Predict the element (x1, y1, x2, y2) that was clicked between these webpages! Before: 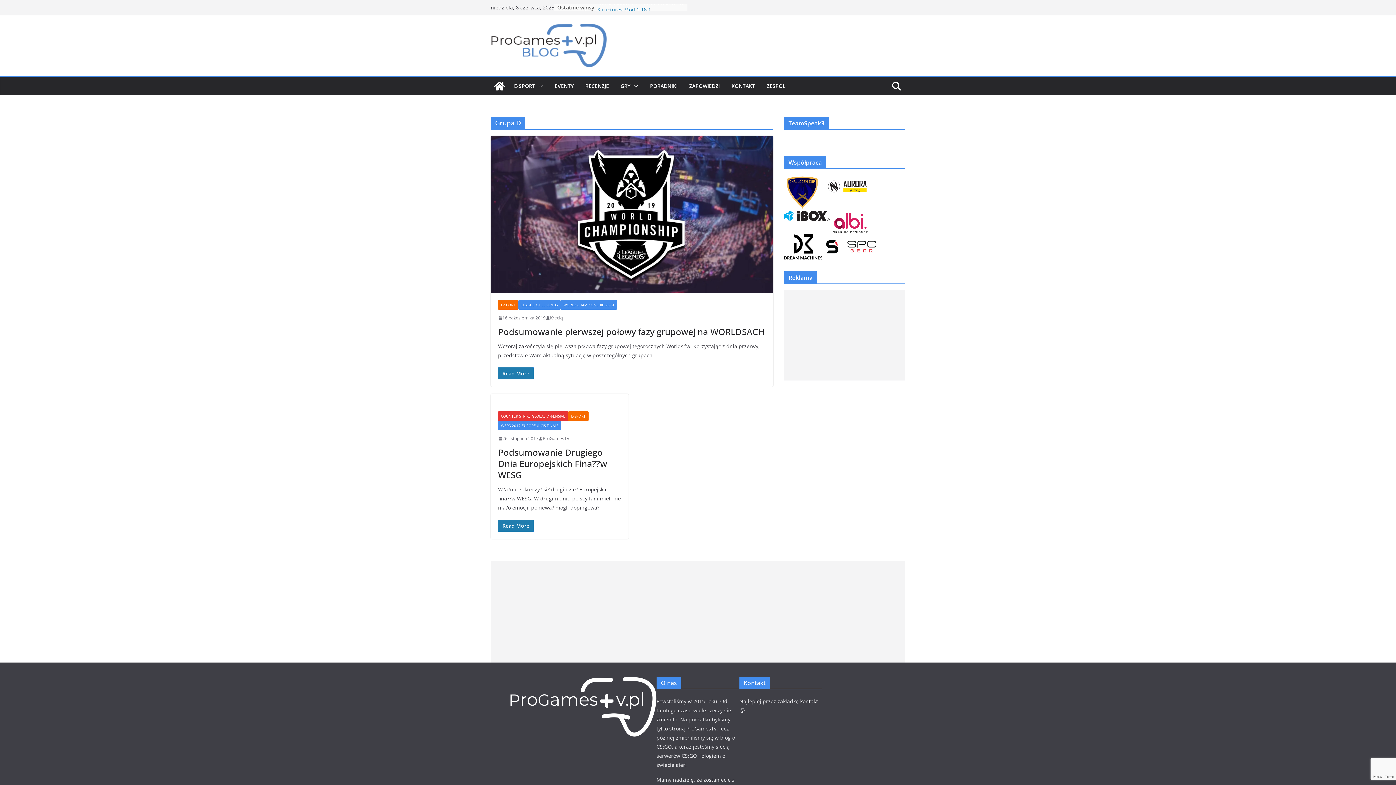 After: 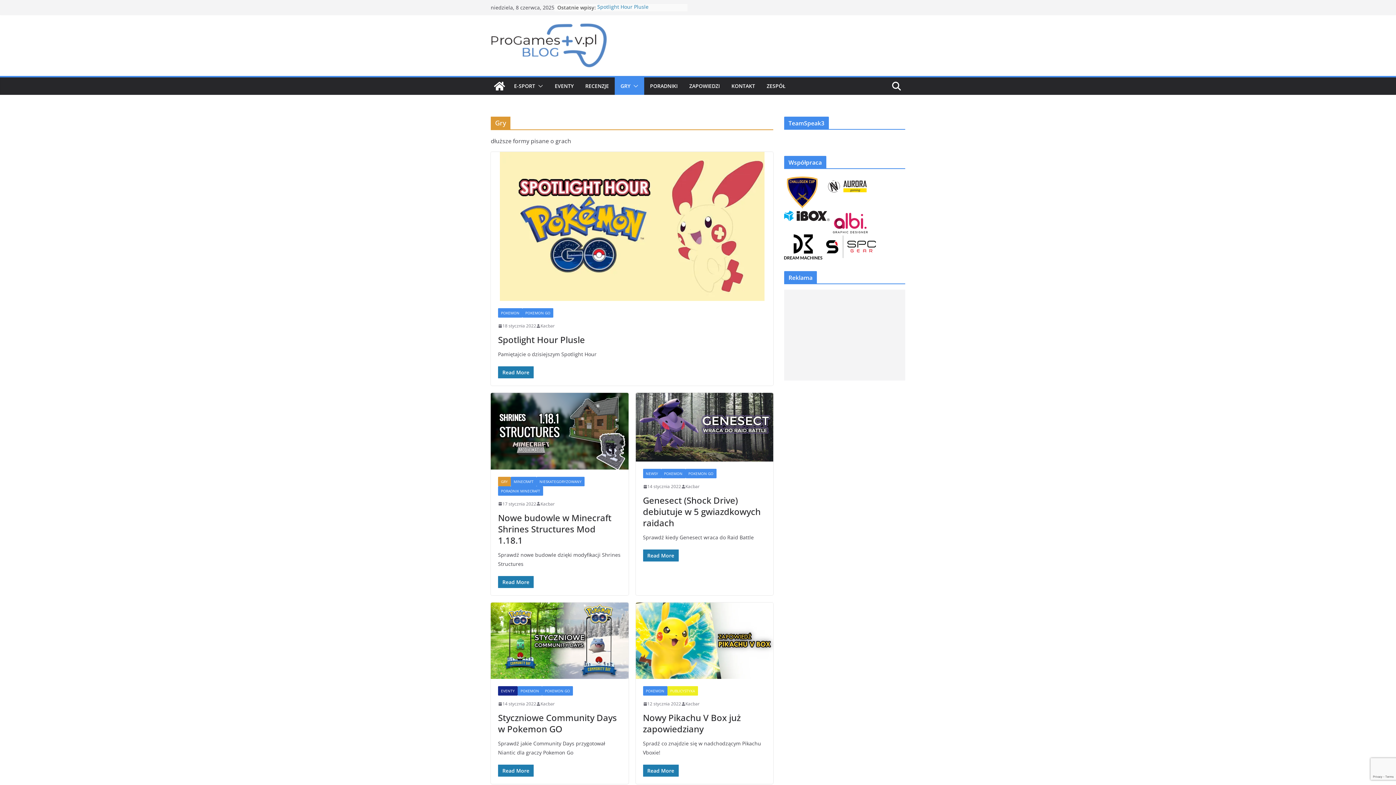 Action: bbox: (620, 81, 630, 91) label: GRY